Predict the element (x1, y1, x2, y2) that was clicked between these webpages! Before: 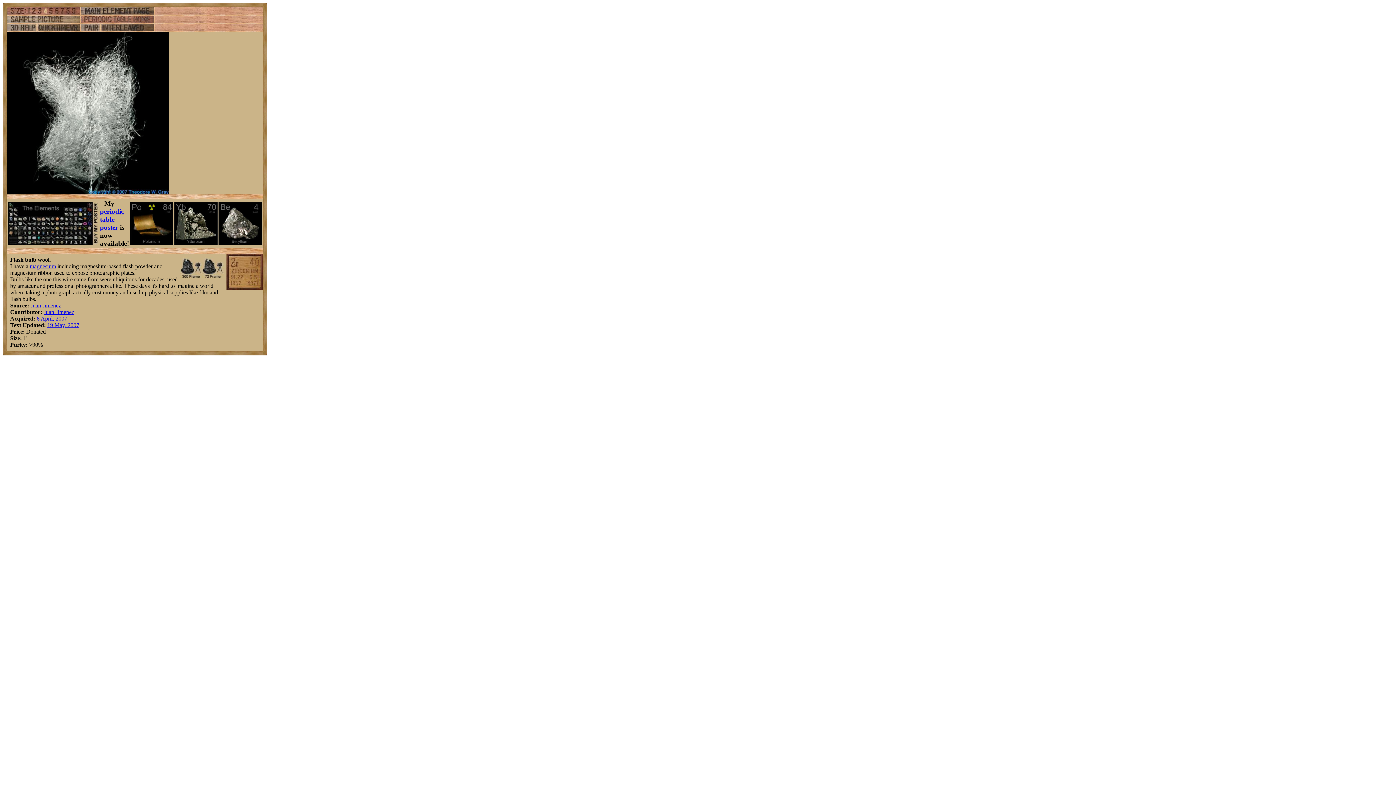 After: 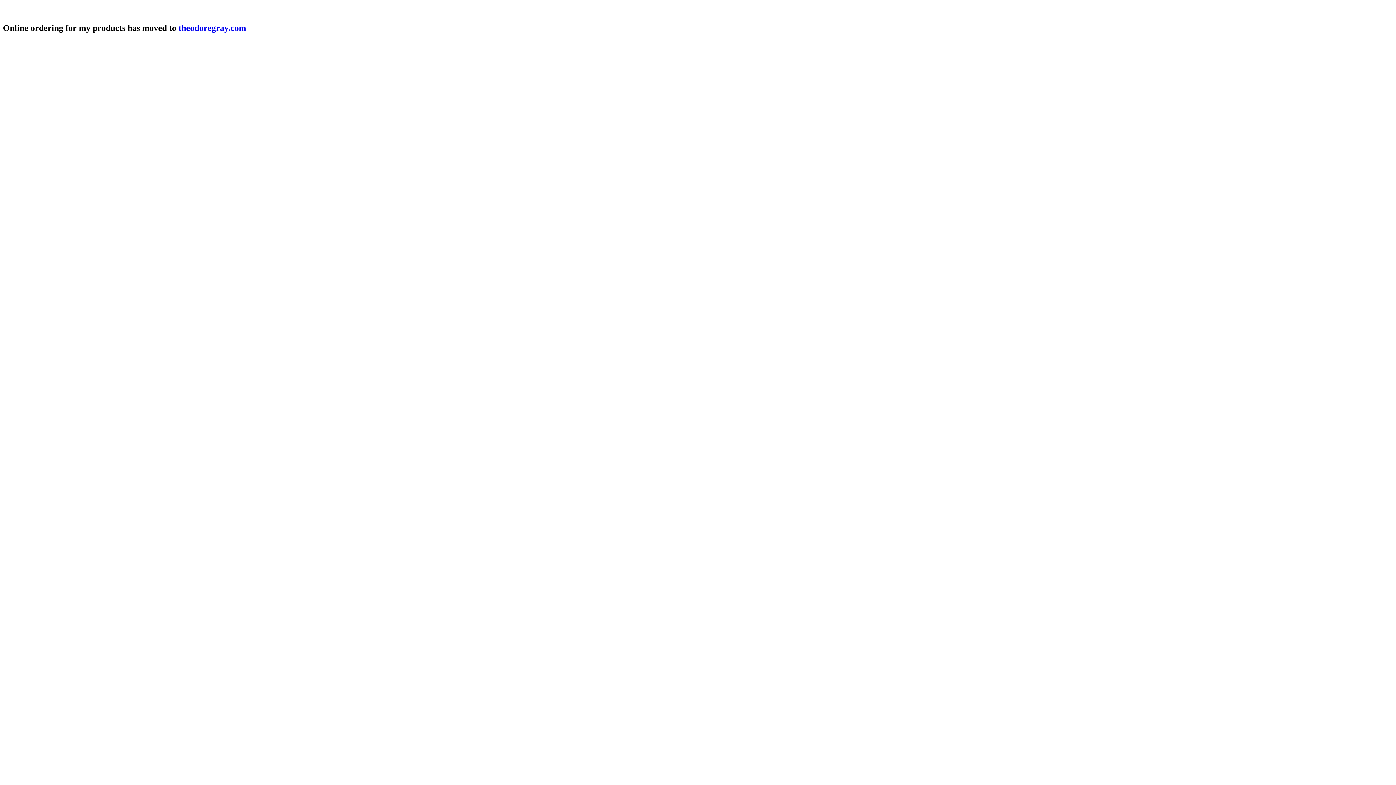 Action: bbox: (100, 207, 124, 231) label: periodic table poster